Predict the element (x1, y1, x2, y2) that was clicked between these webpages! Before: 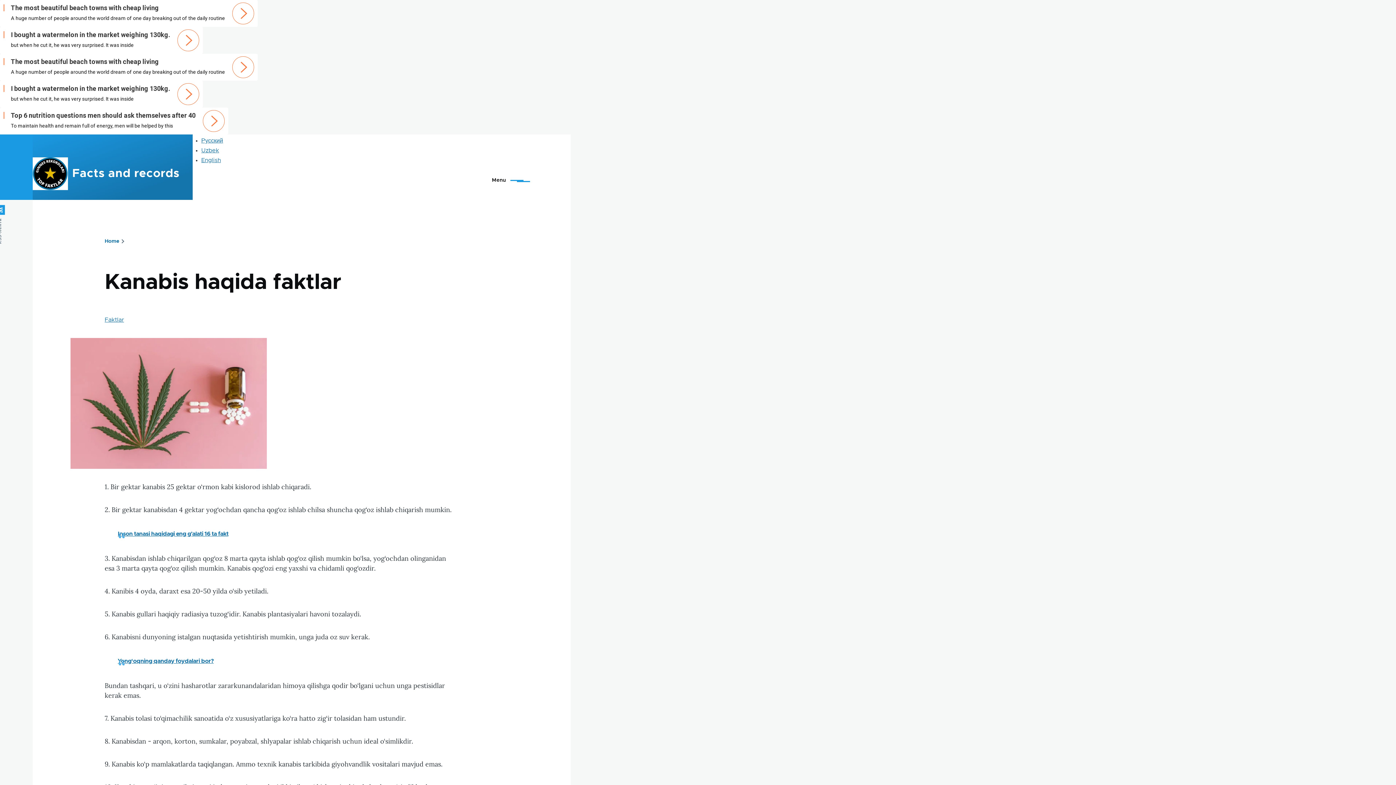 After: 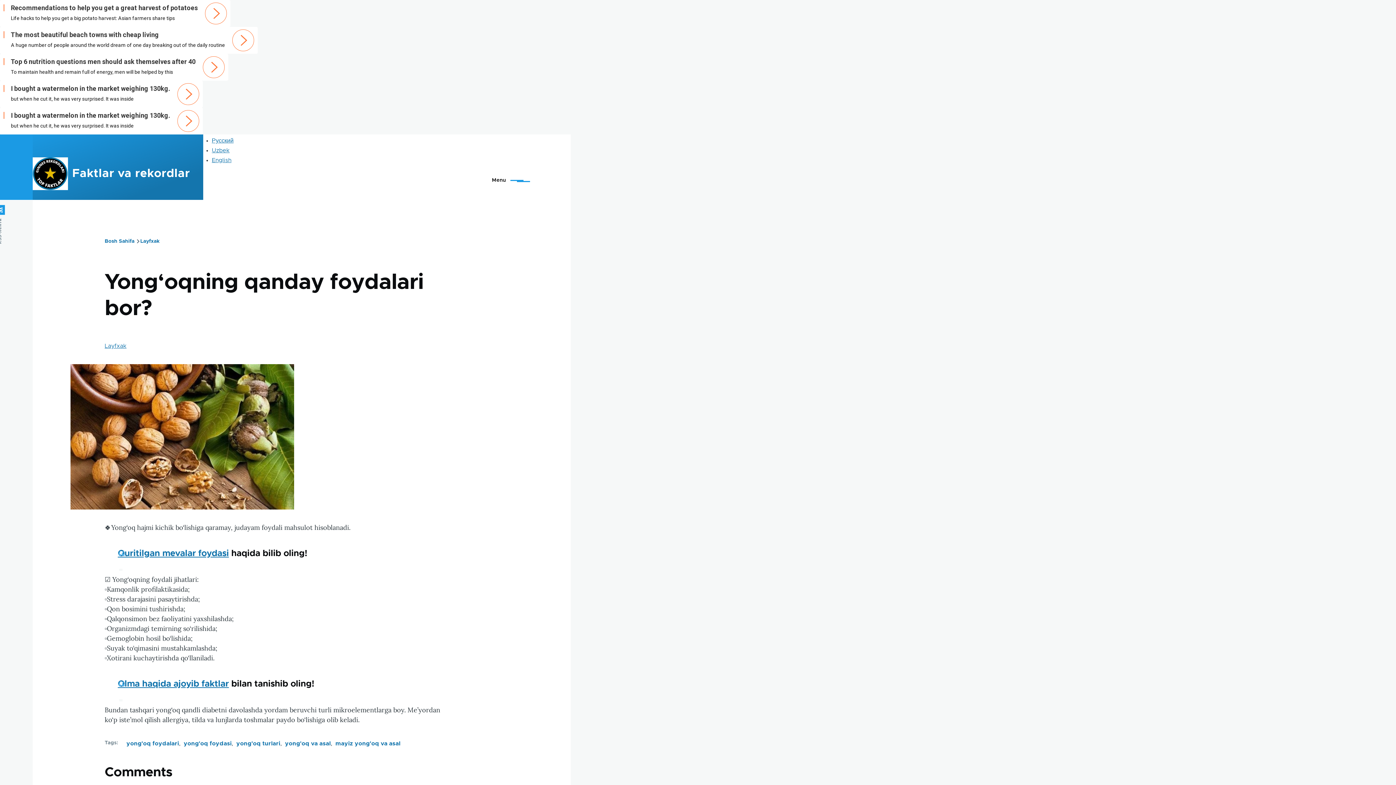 Action: label: Yong‘oqning qanday foydalari bor? bbox: (117, 658, 213, 664)